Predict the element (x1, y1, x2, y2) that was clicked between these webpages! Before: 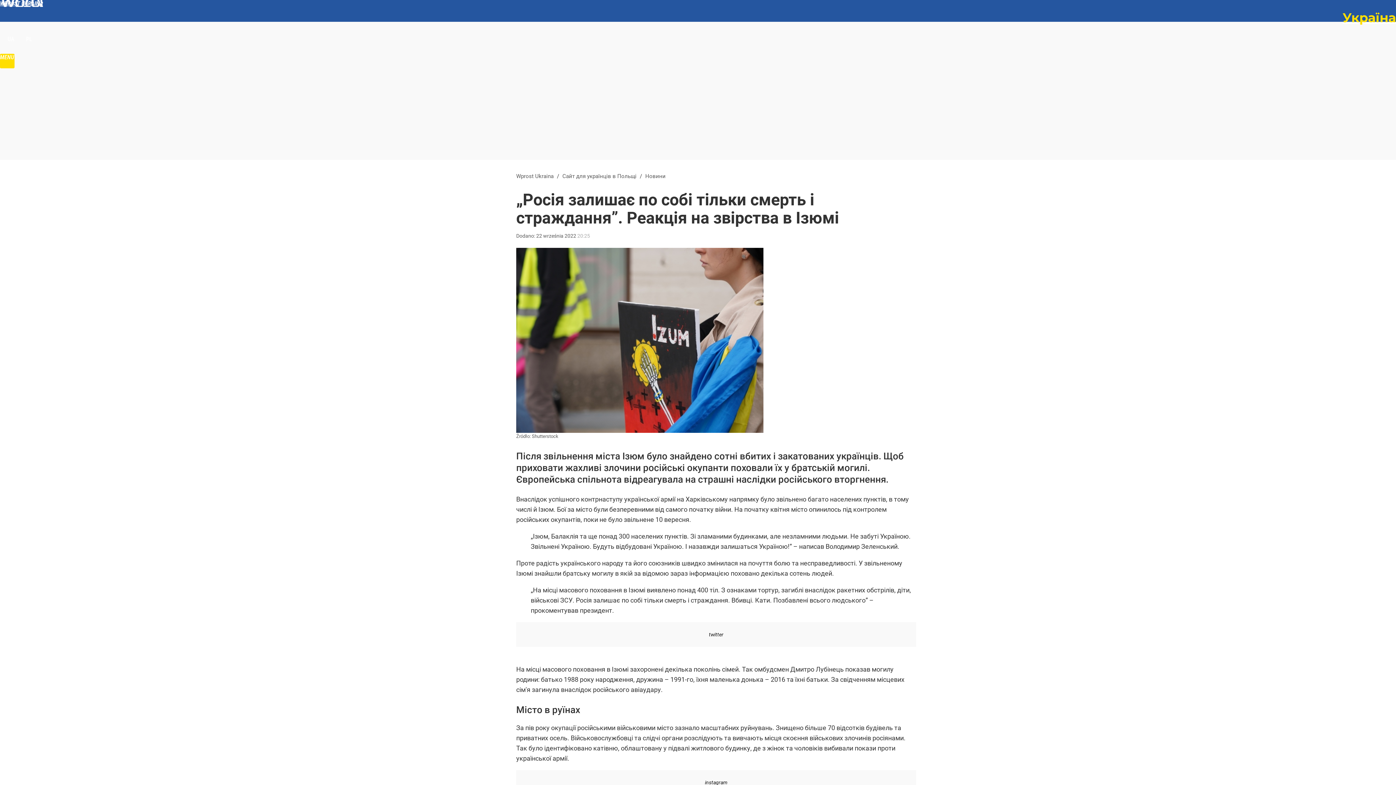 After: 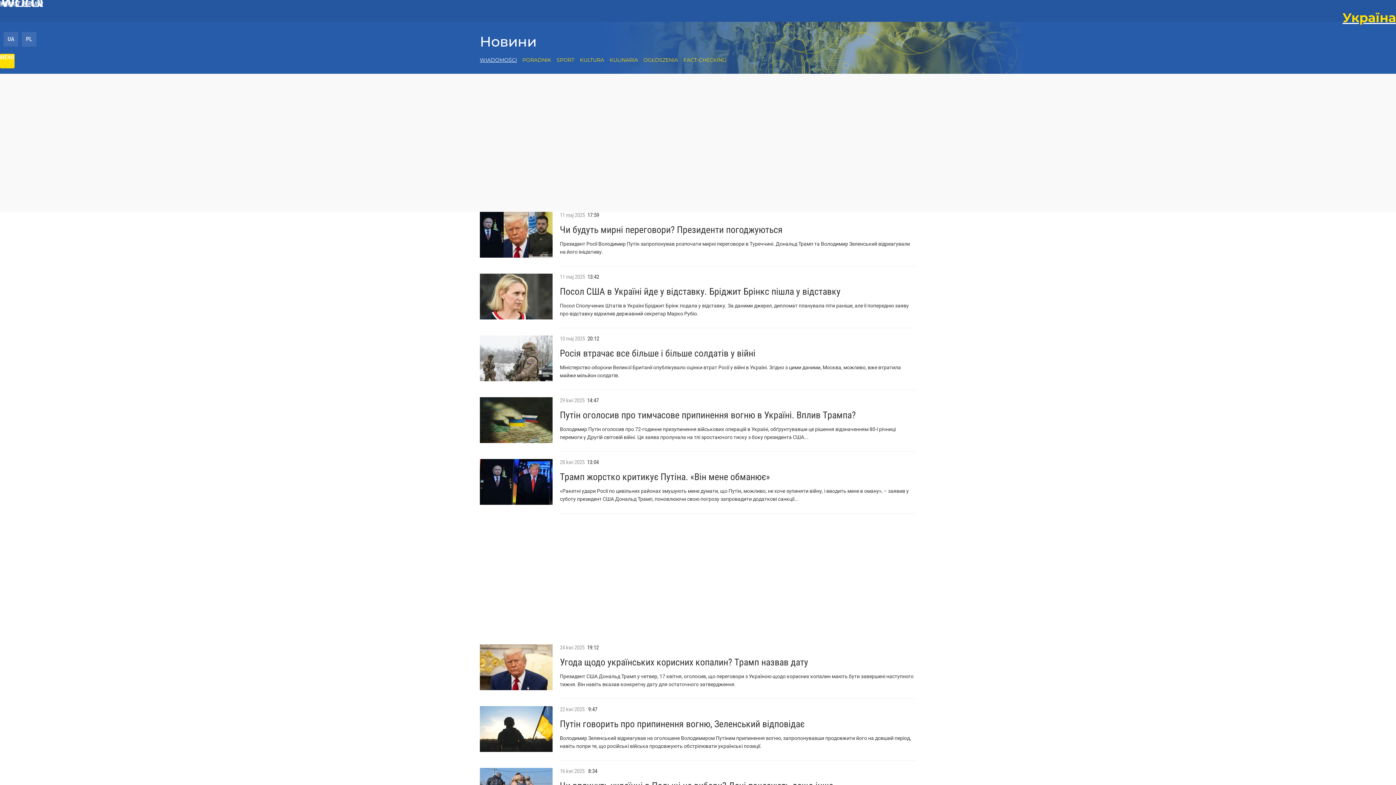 Action: bbox: (645, 172, 665, 180) label: Новини